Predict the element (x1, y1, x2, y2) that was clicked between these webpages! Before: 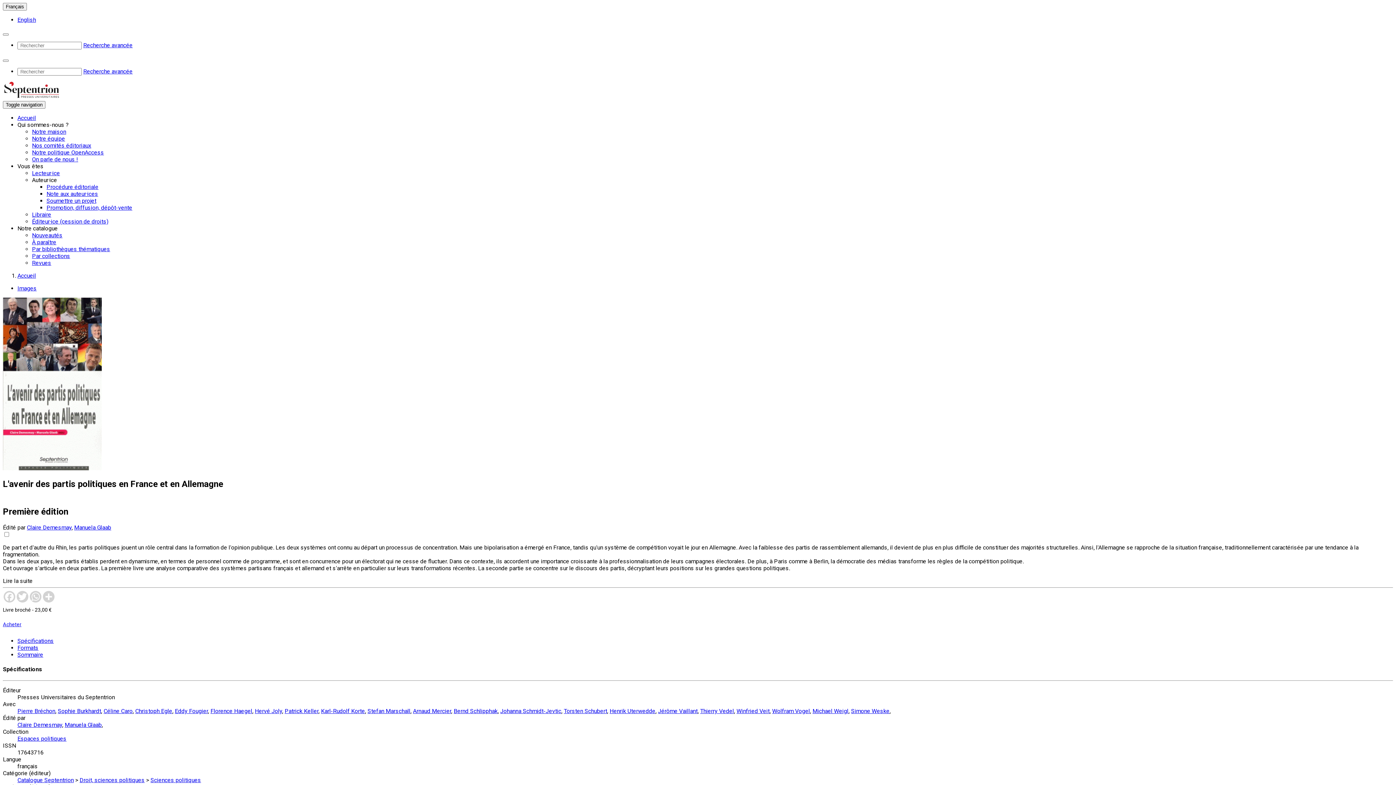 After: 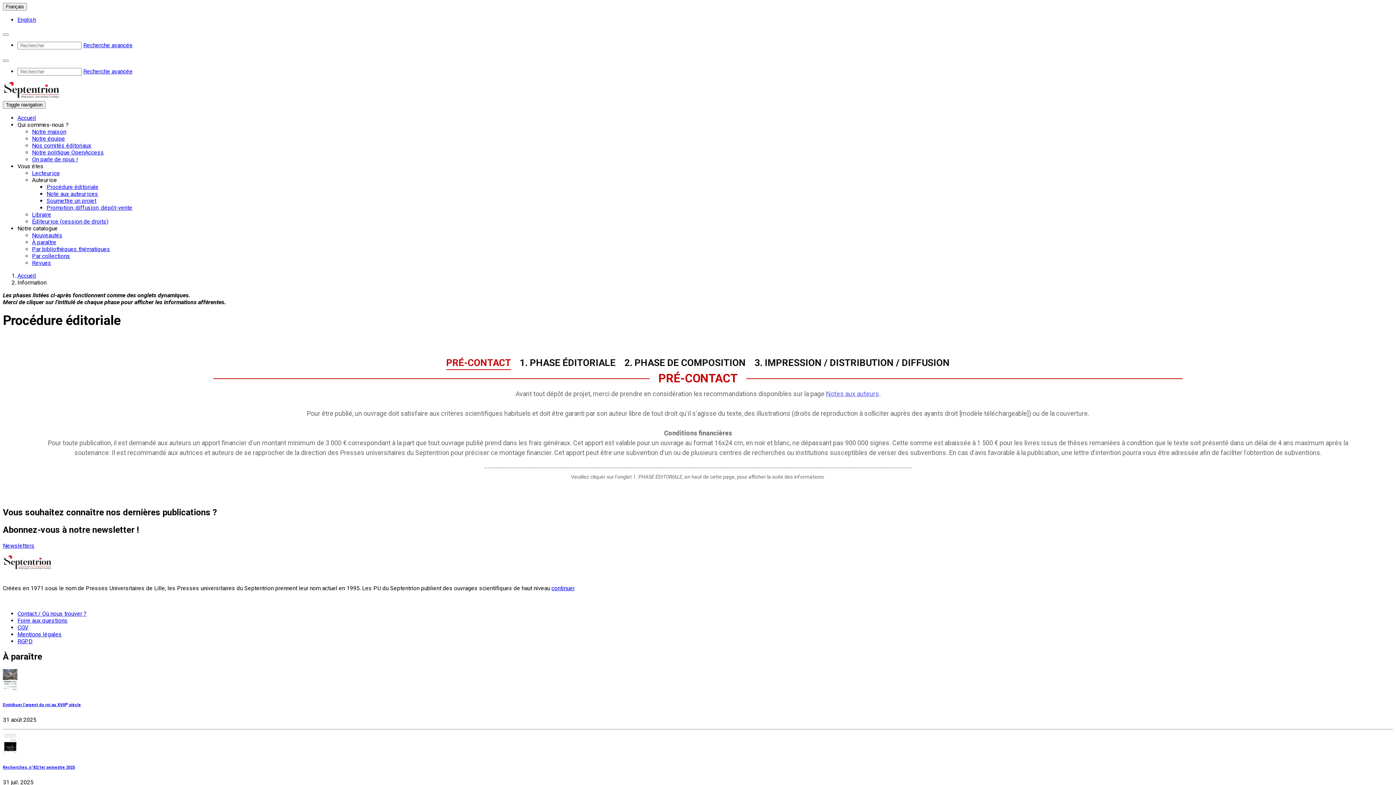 Action: label: Procédure éditoriale bbox: (46, 183, 98, 190)